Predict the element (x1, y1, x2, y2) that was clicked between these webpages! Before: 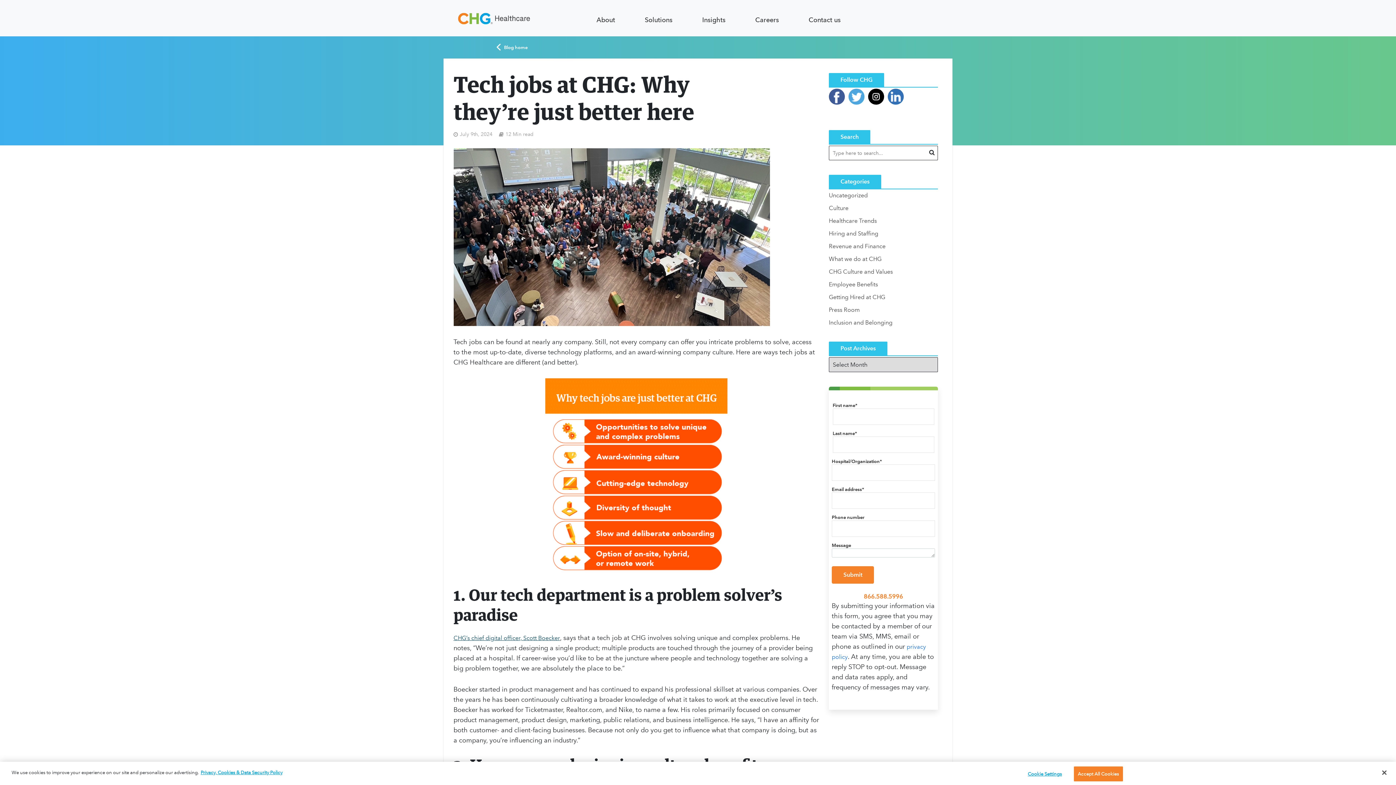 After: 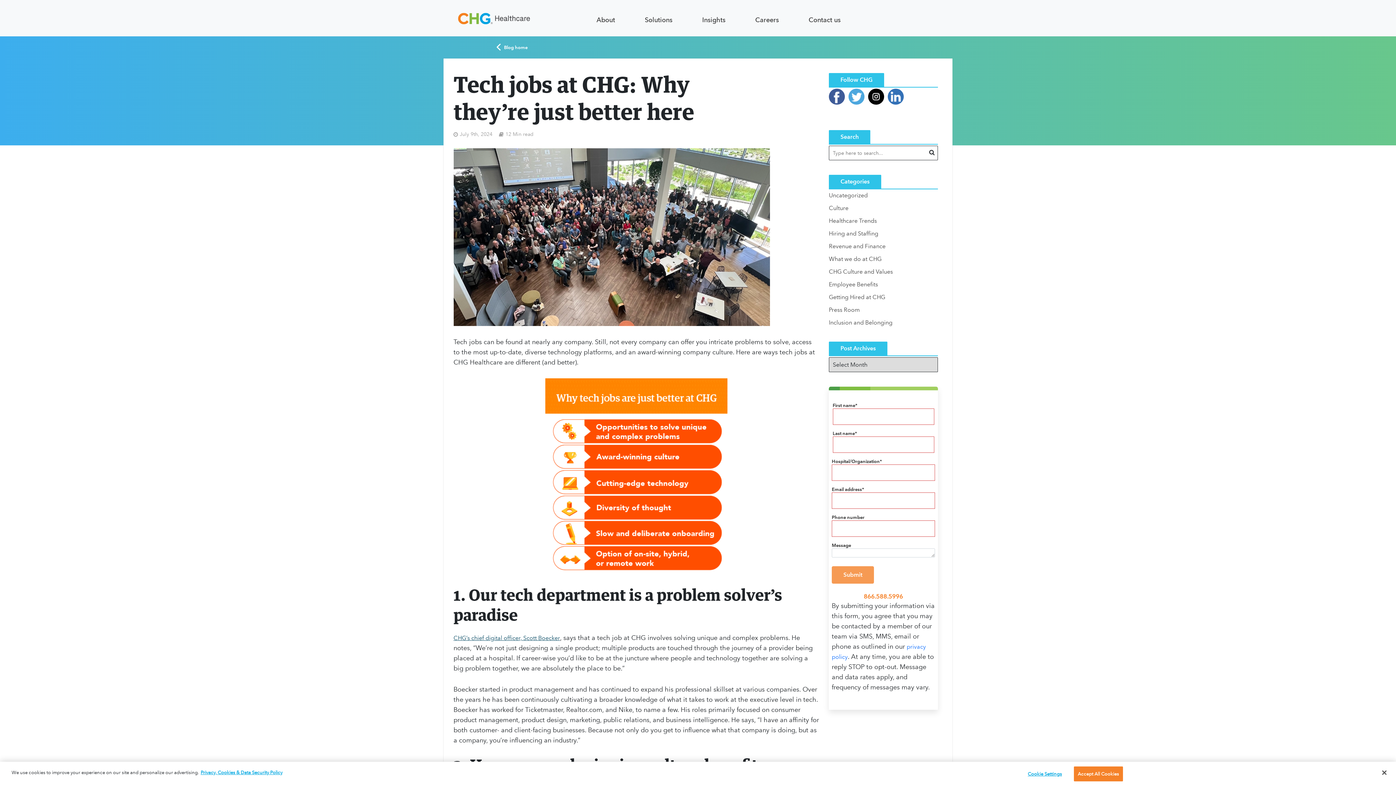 Action: label: Submit bbox: (832, 566, 874, 583)